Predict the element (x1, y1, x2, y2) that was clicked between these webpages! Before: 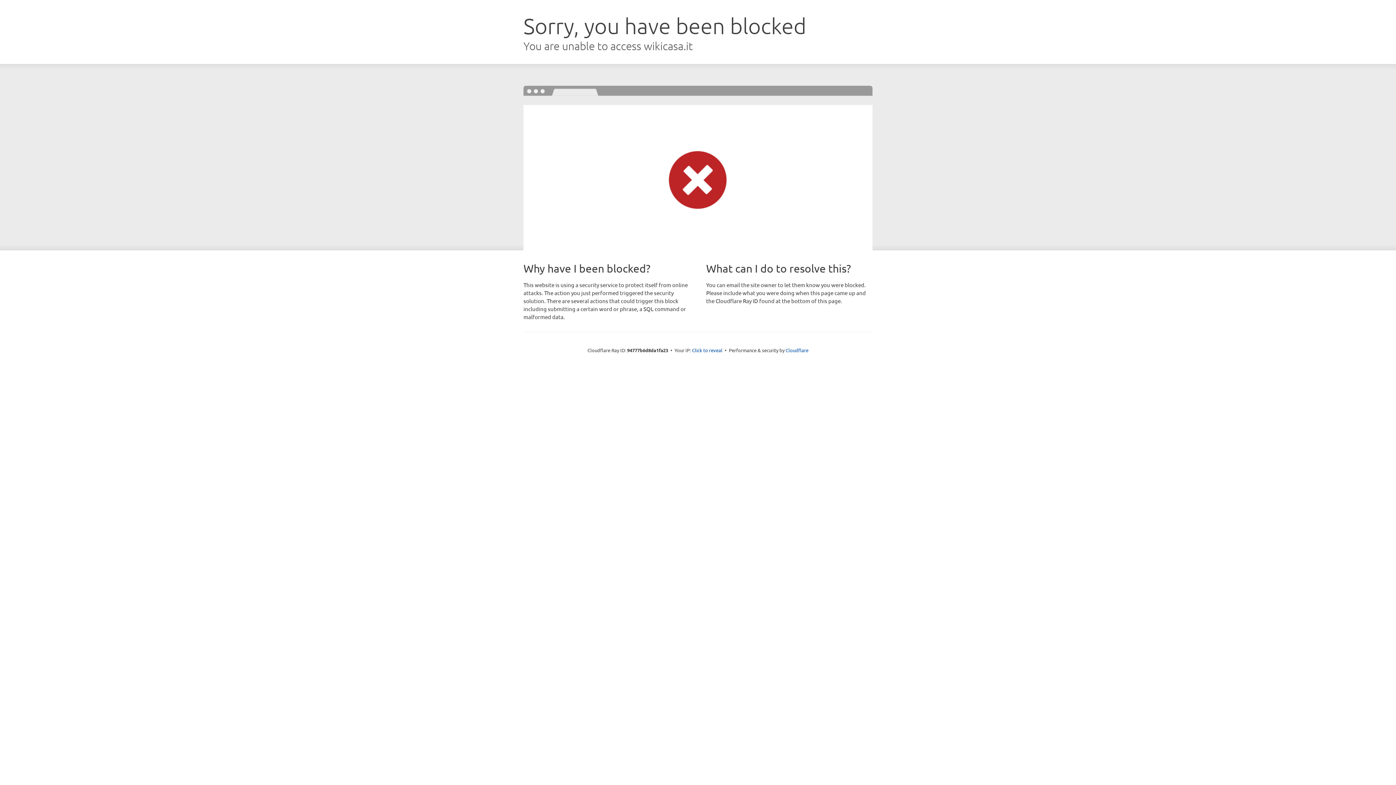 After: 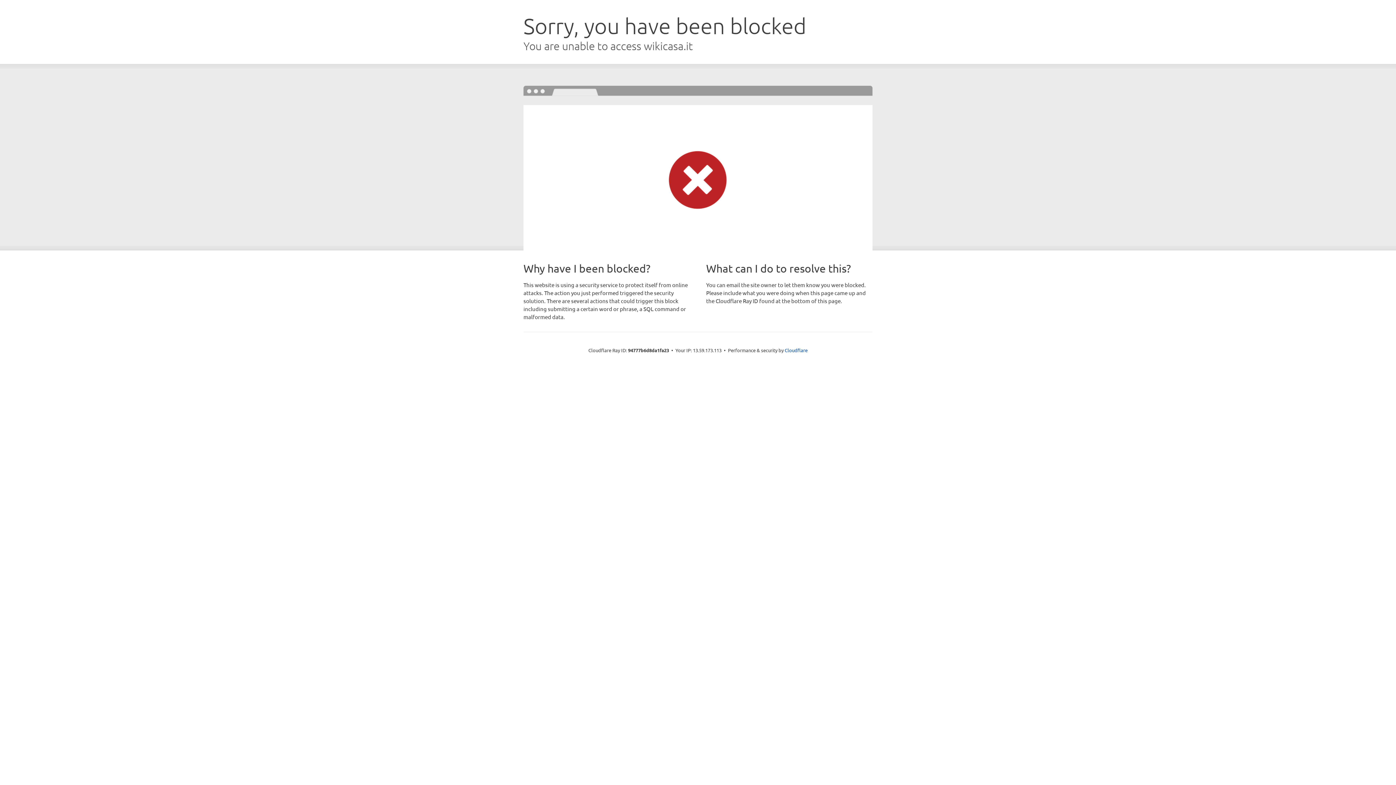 Action: label: Click to reveal bbox: (692, 346, 722, 353)